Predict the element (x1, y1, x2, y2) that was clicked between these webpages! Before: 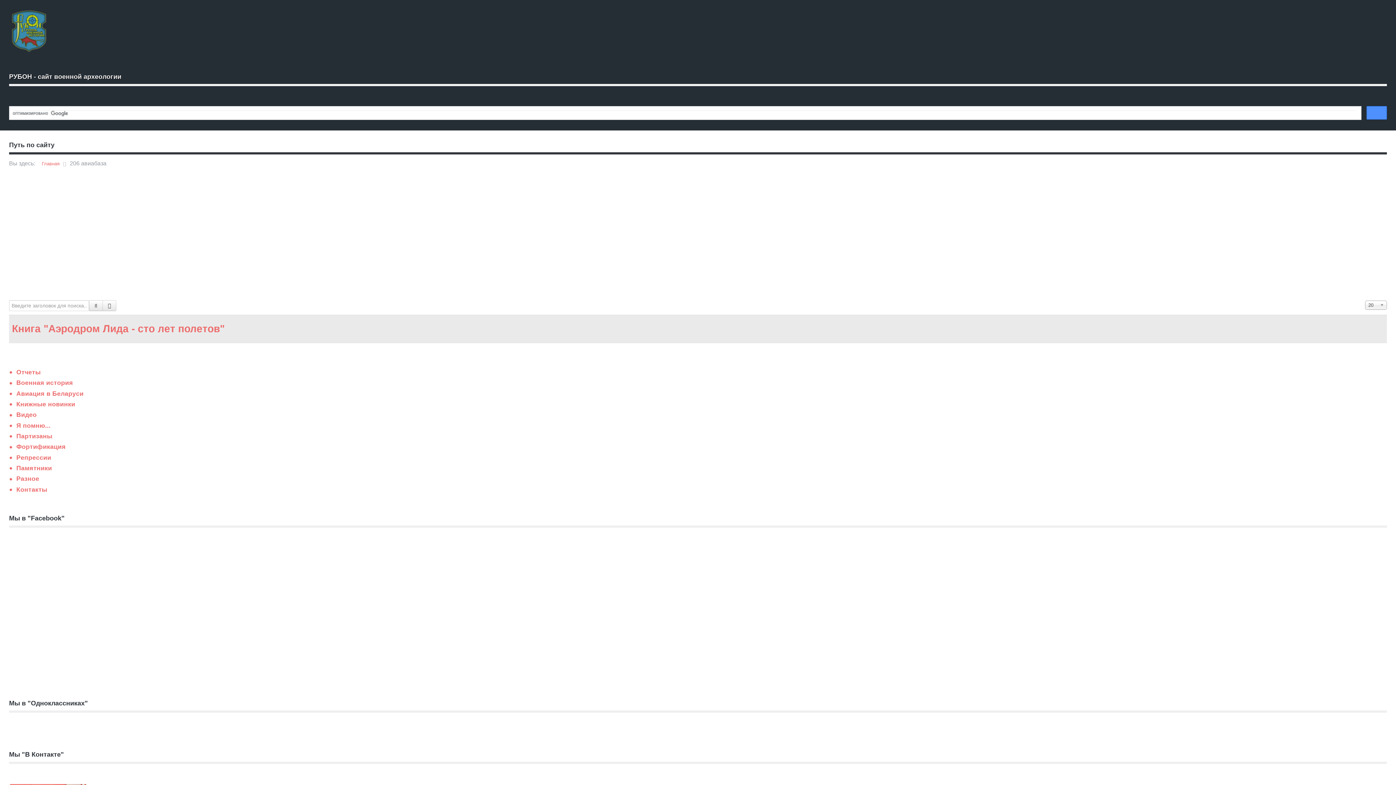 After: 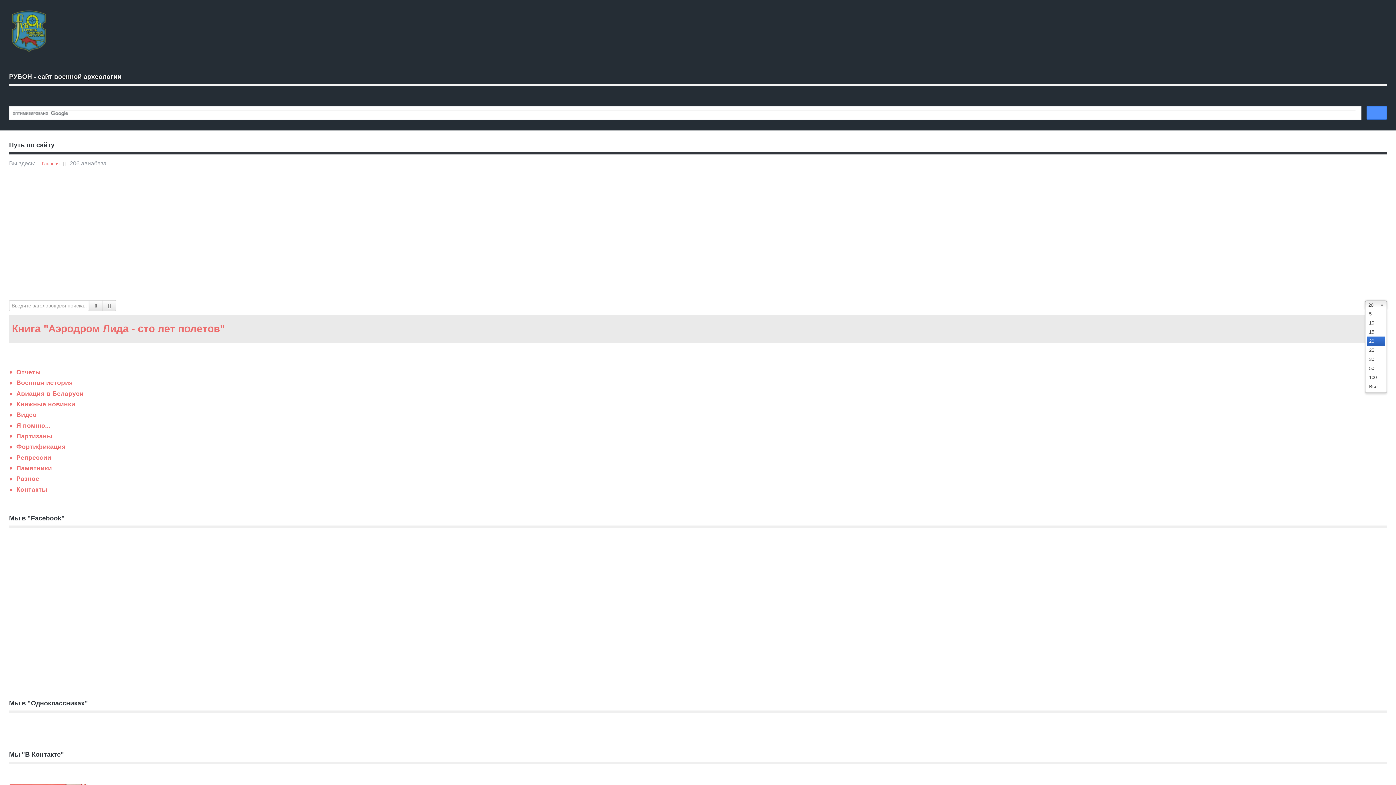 Action: bbox: (1365, 300, 1387, 309) label: 20